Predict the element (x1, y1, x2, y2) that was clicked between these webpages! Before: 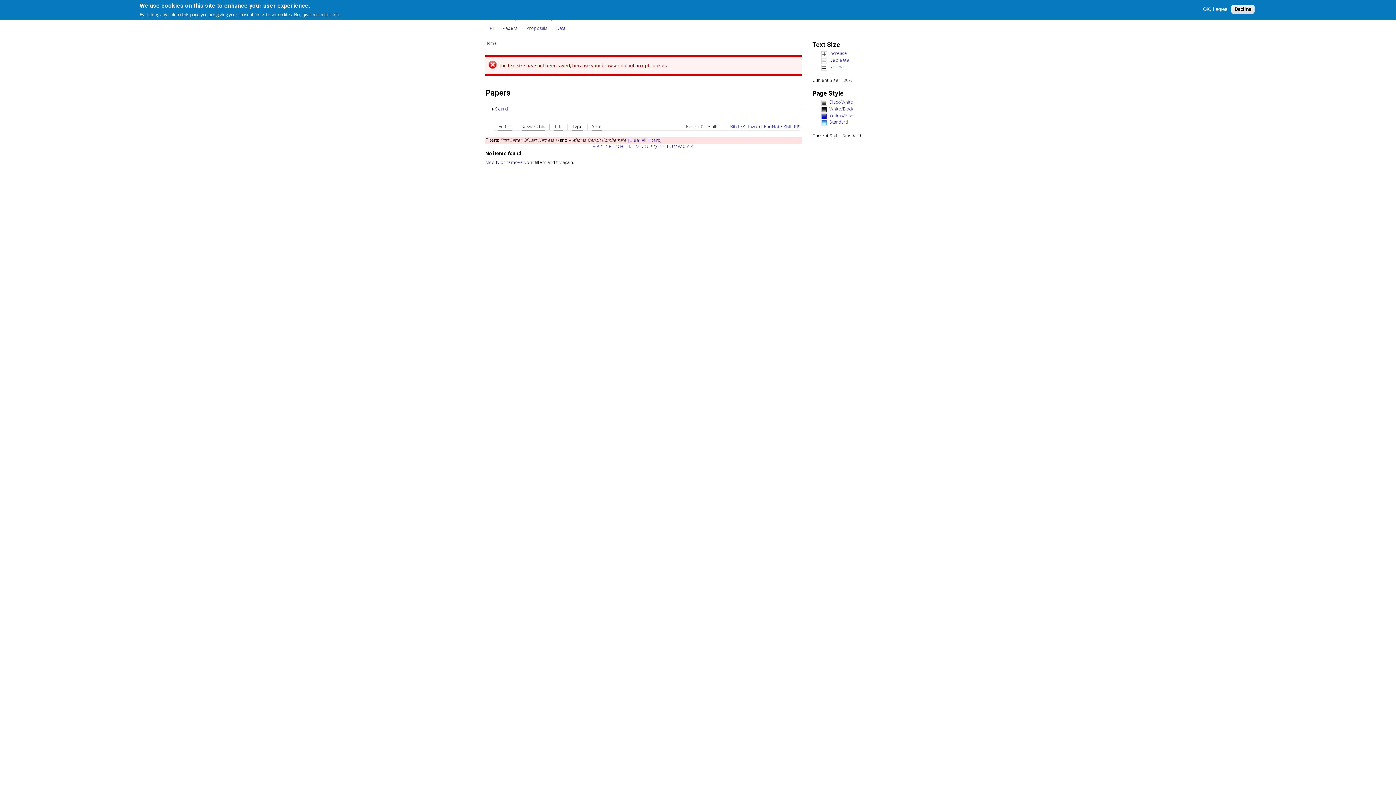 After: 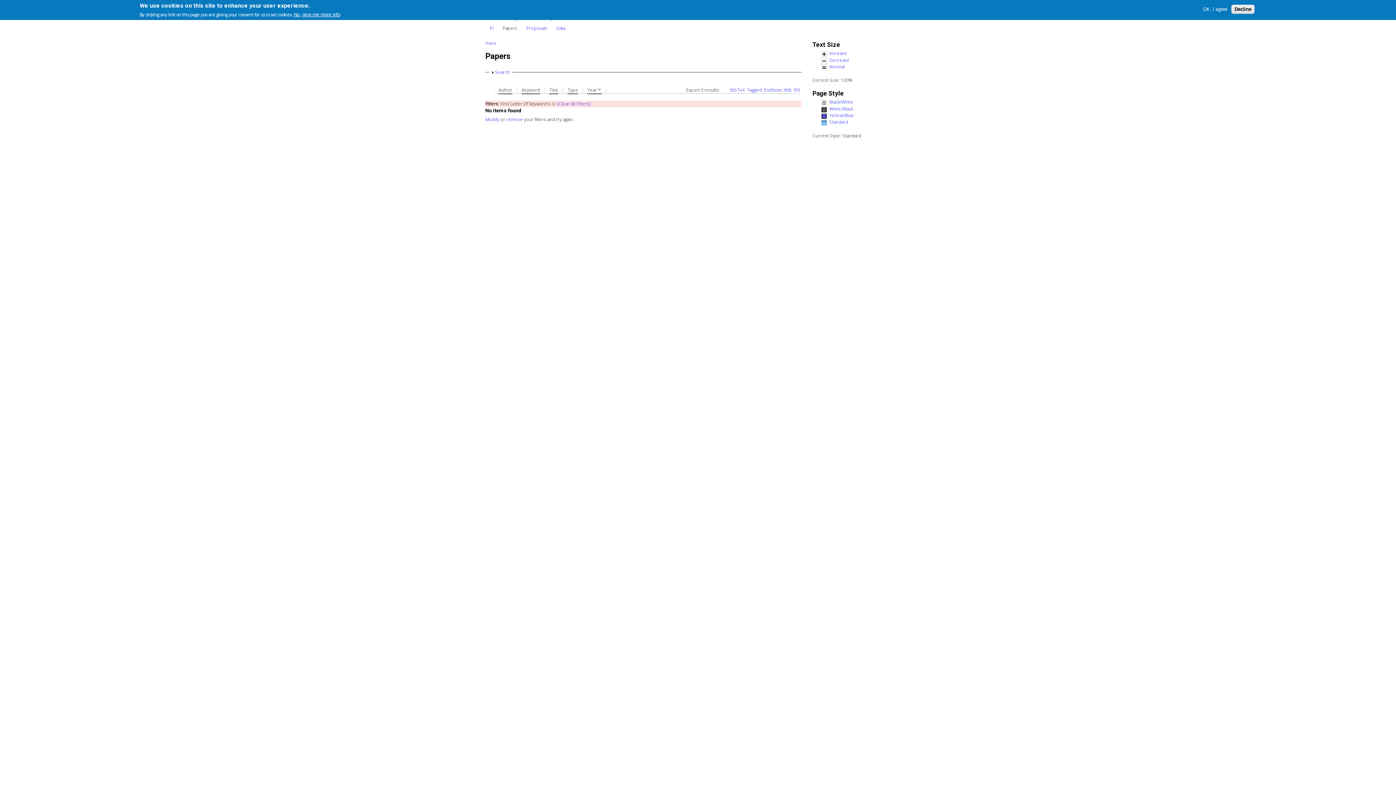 Action: bbox: (670, 143, 673, 149) label: U